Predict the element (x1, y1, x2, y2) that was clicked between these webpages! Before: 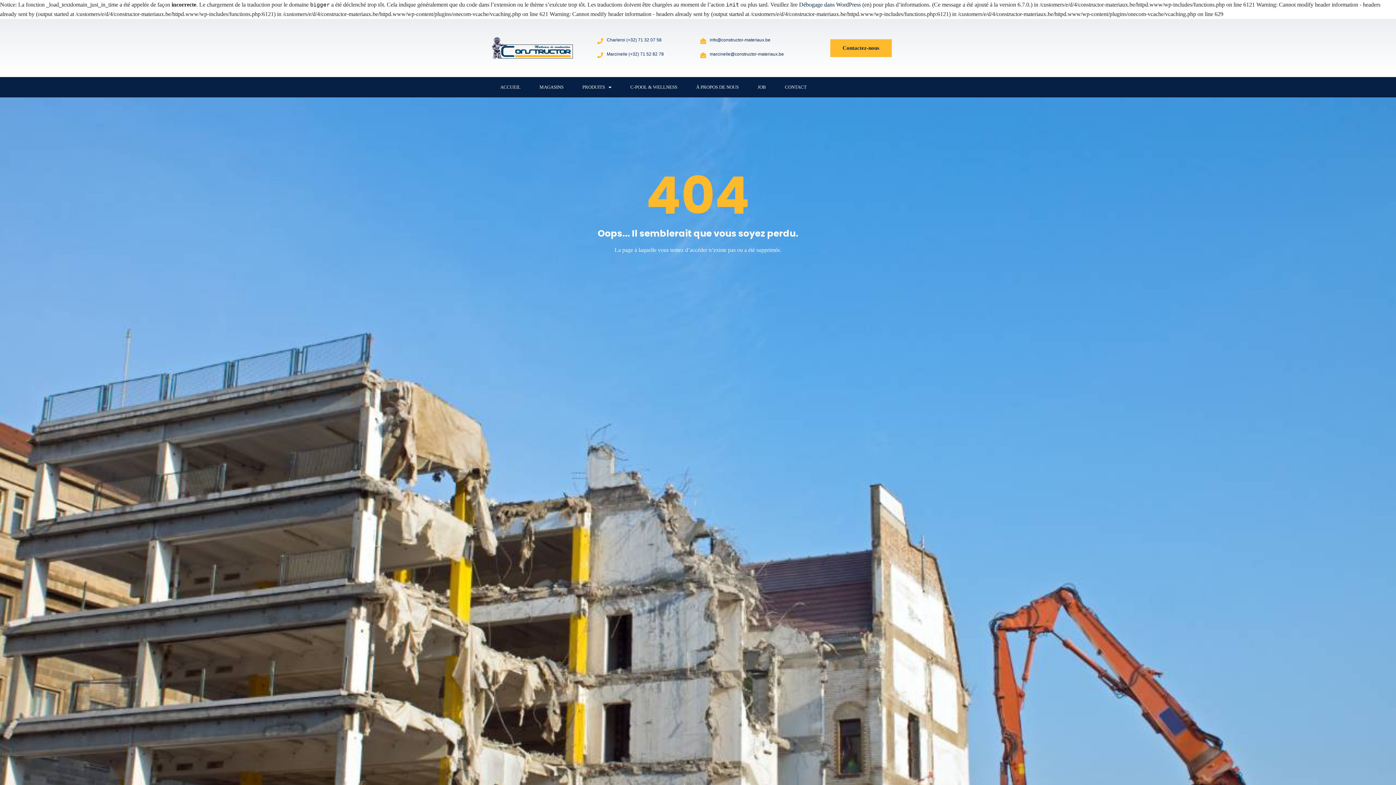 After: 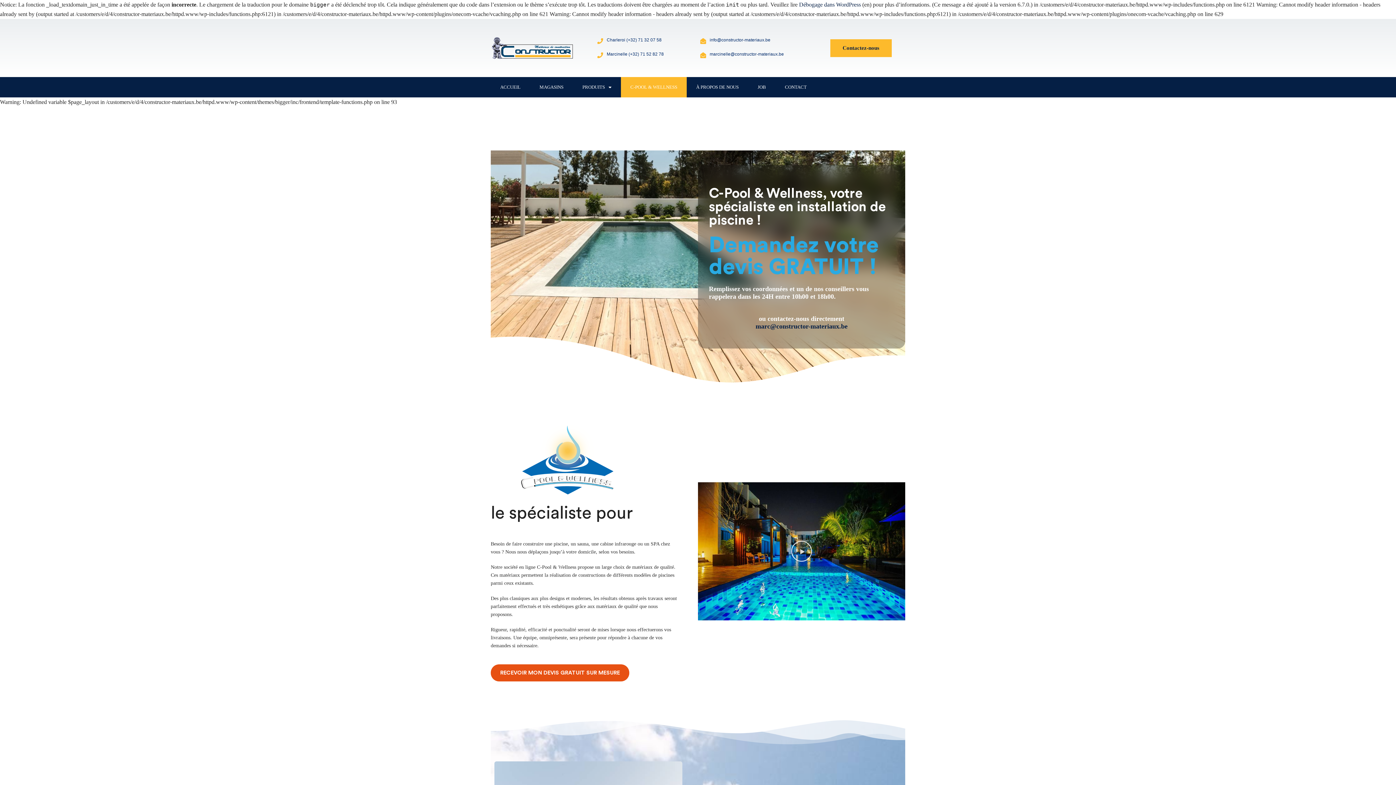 Action: bbox: (621, 77, 686, 97) label: C-POOL & WELLNESS